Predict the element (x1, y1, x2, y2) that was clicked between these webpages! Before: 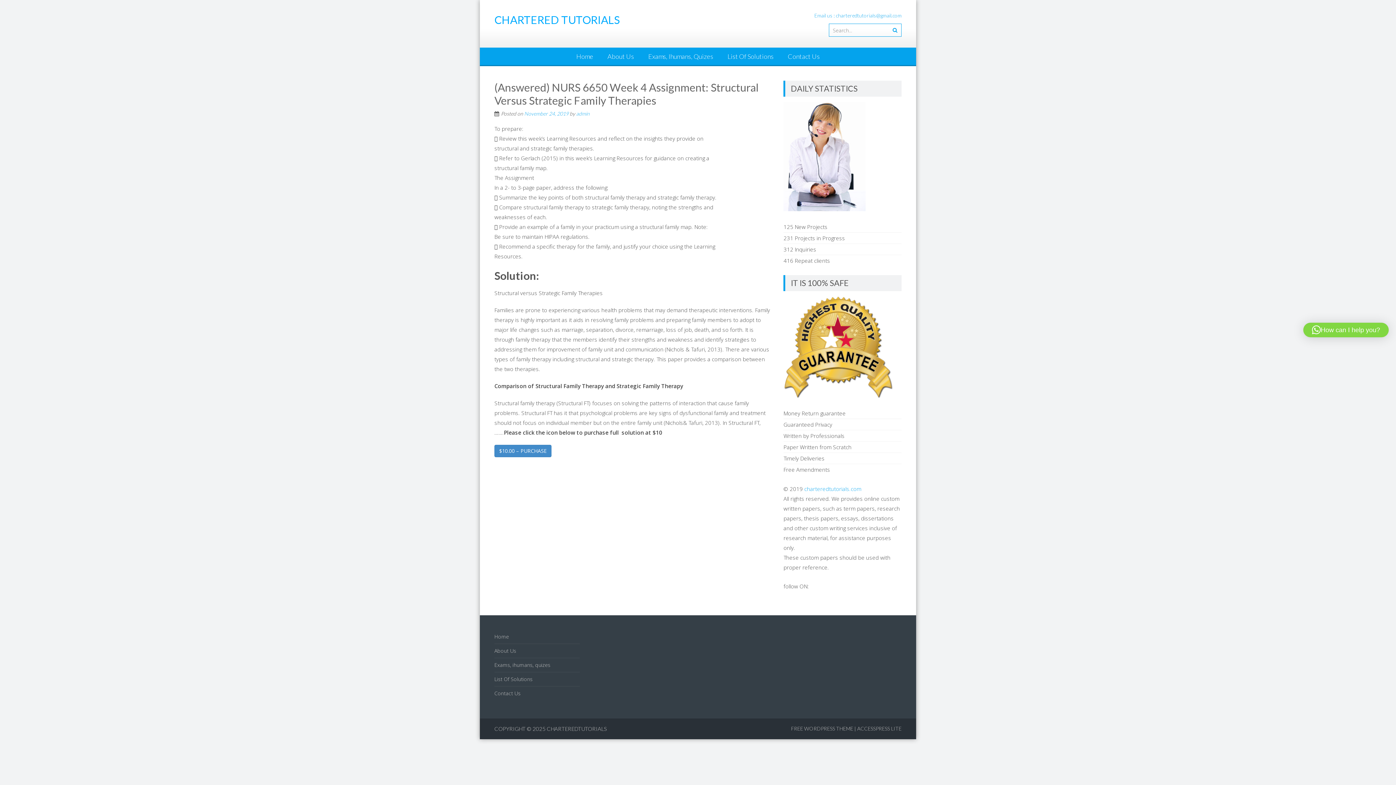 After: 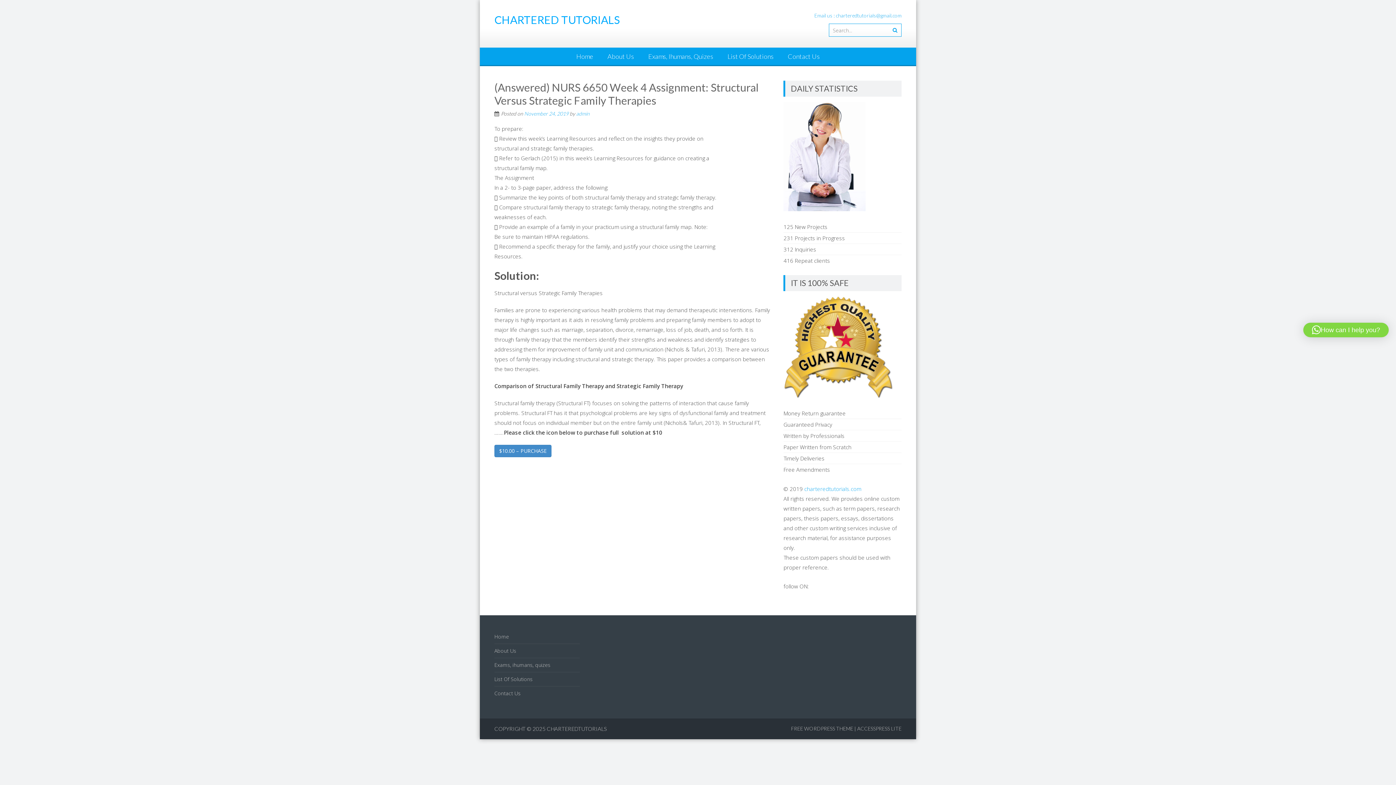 Action: bbox: (1303, 322, 1389, 337) label: How can I help you?